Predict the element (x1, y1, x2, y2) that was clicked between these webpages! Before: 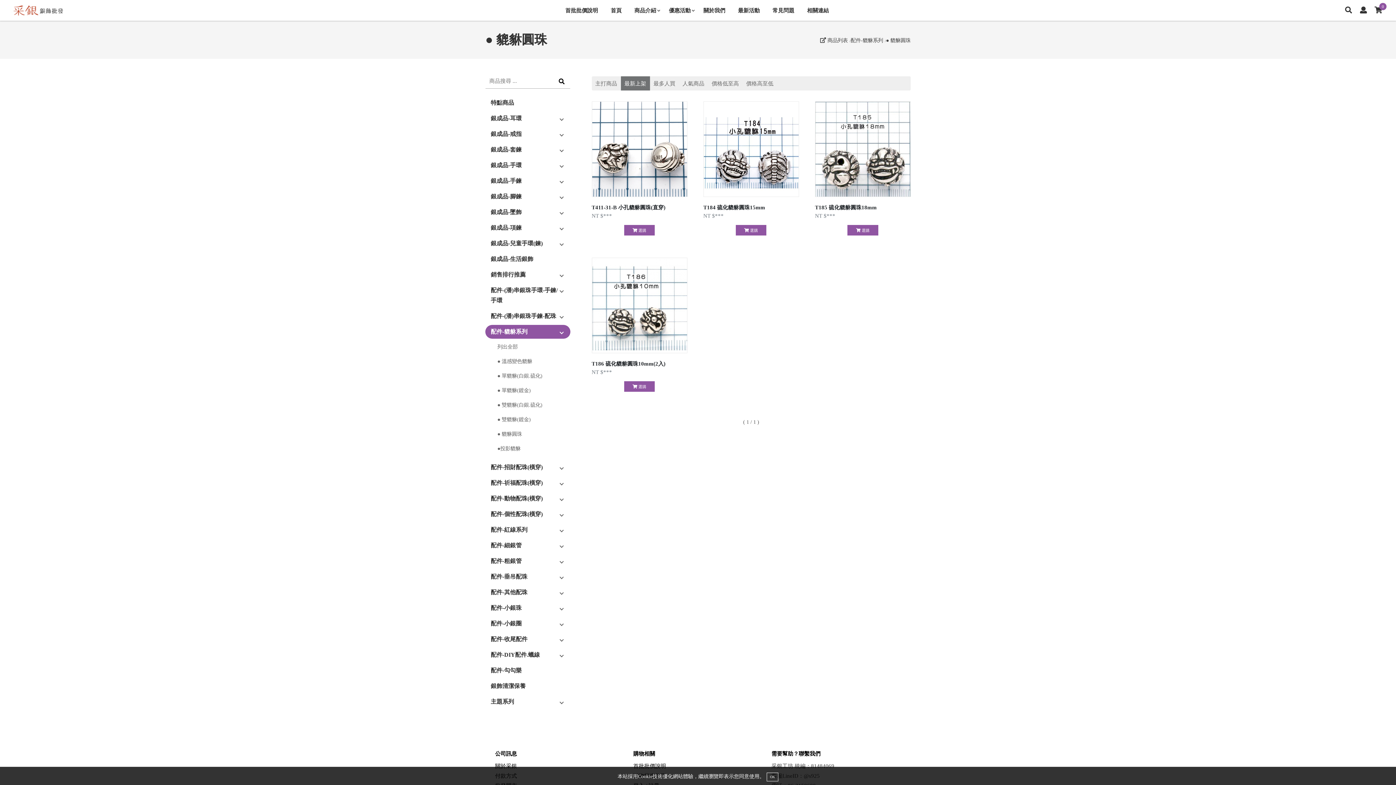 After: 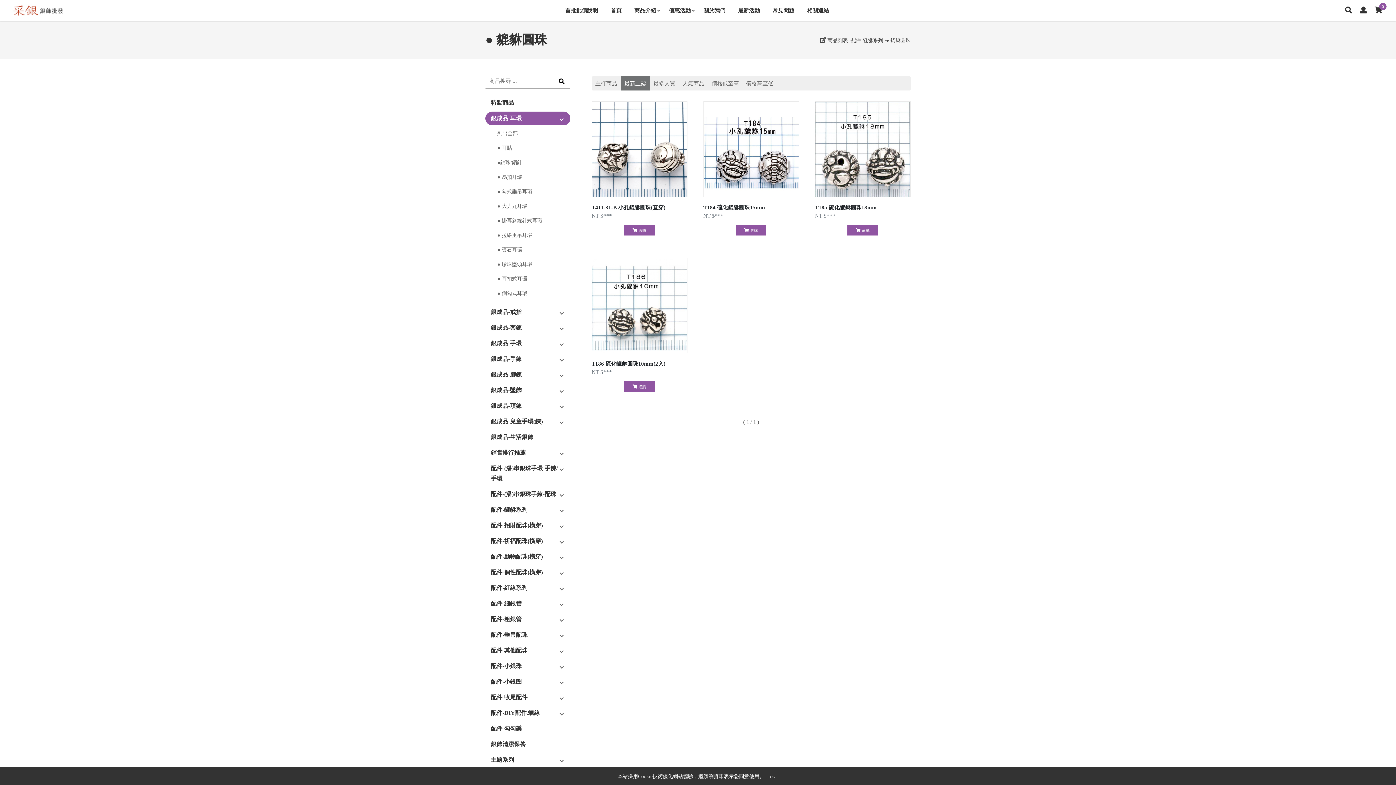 Action: bbox: (485, 111, 570, 125) label: 銀成品-耳環